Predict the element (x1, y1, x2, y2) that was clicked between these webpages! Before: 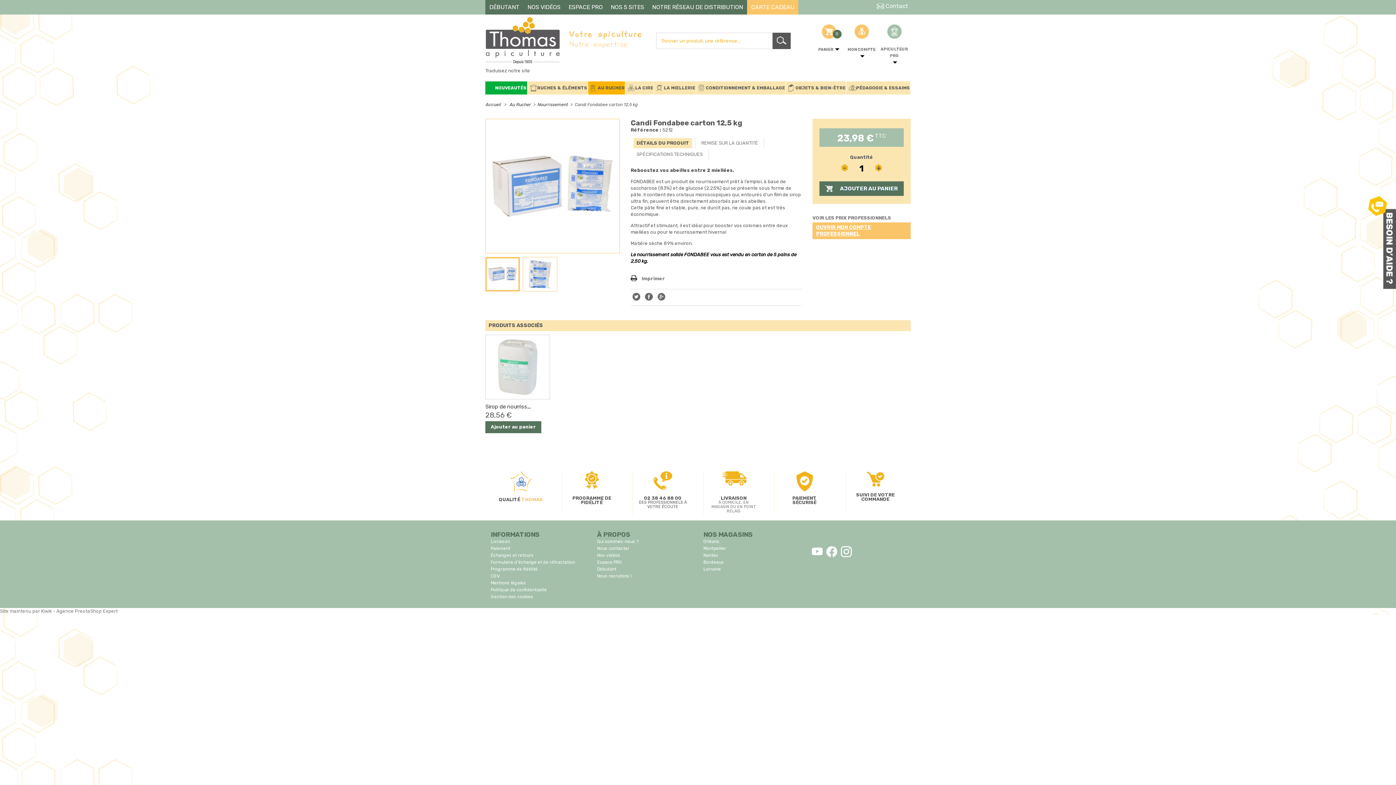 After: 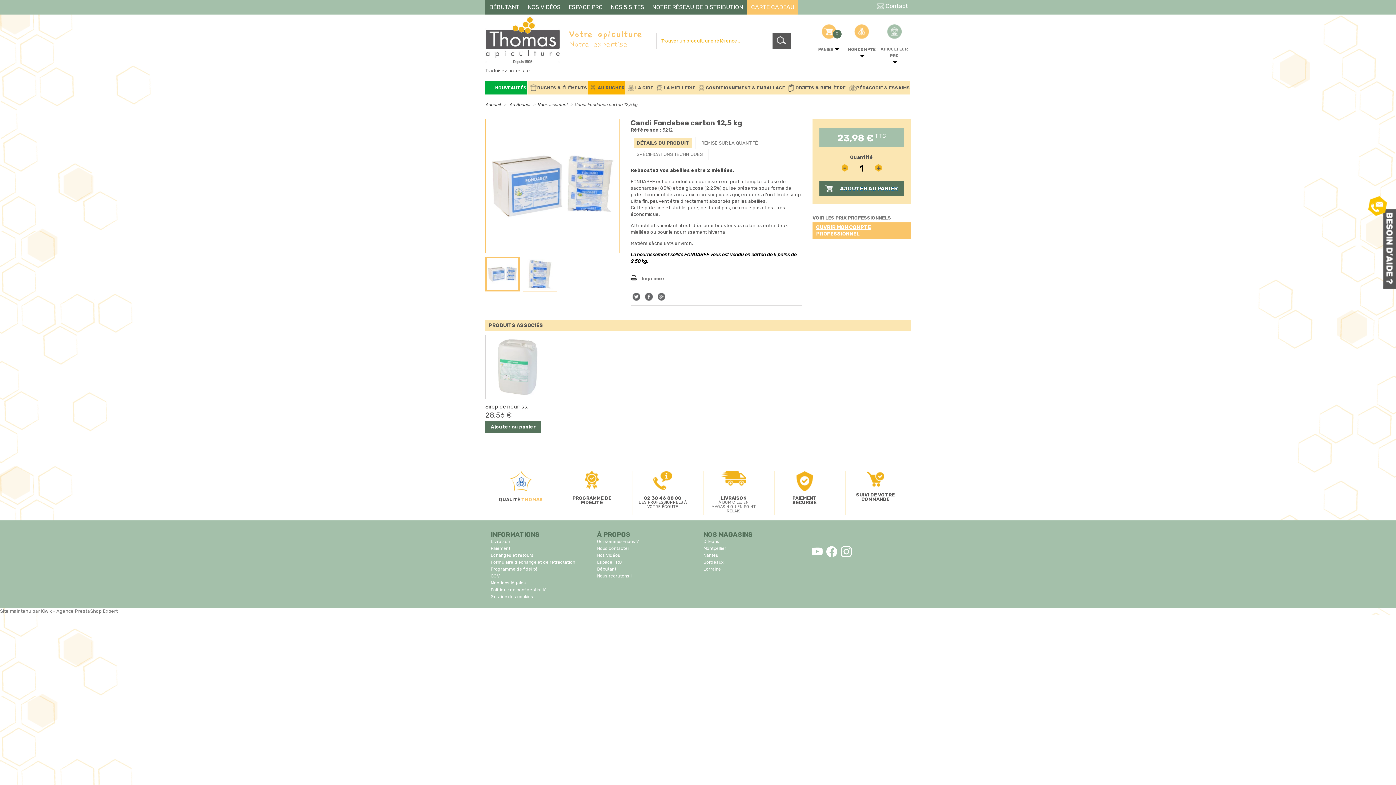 Action: bbox: (485, 257, 519, 291)